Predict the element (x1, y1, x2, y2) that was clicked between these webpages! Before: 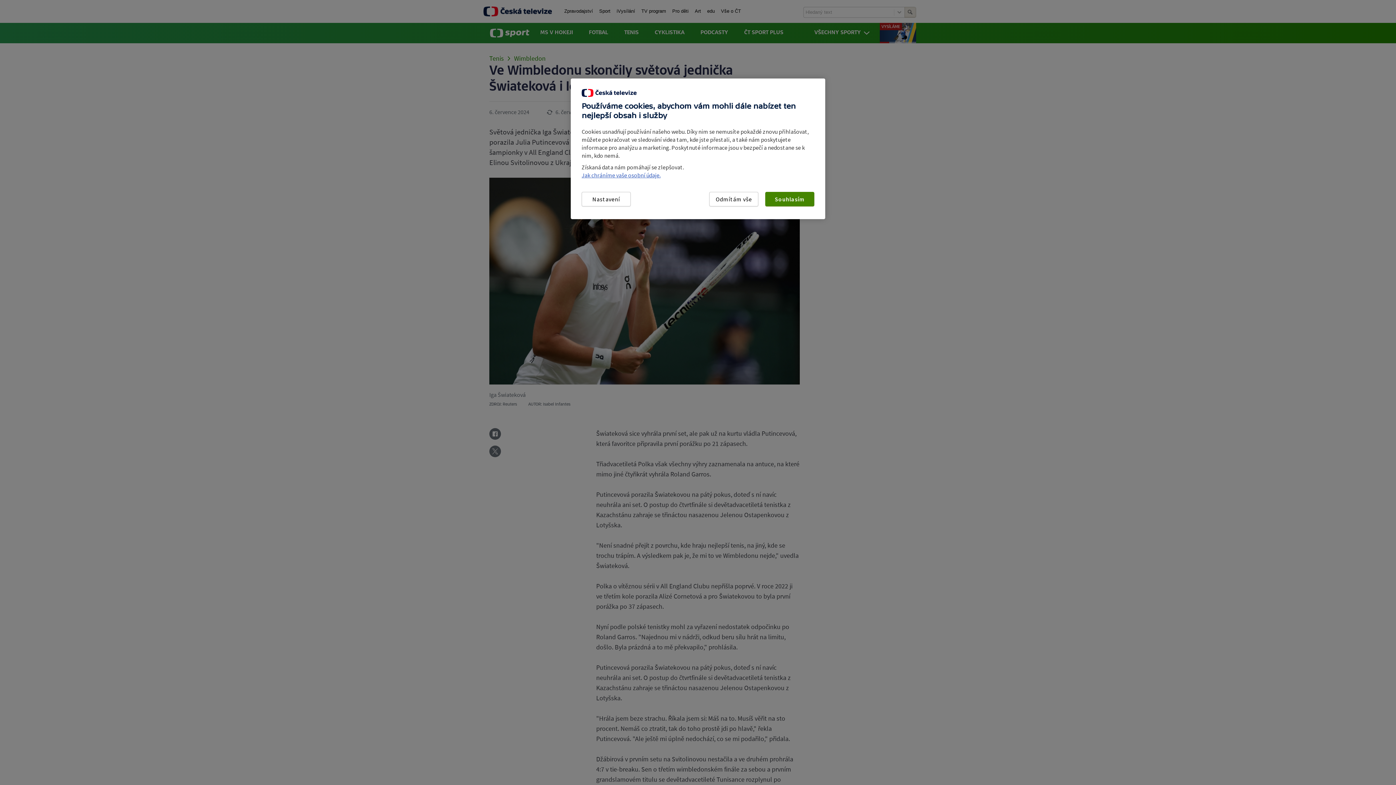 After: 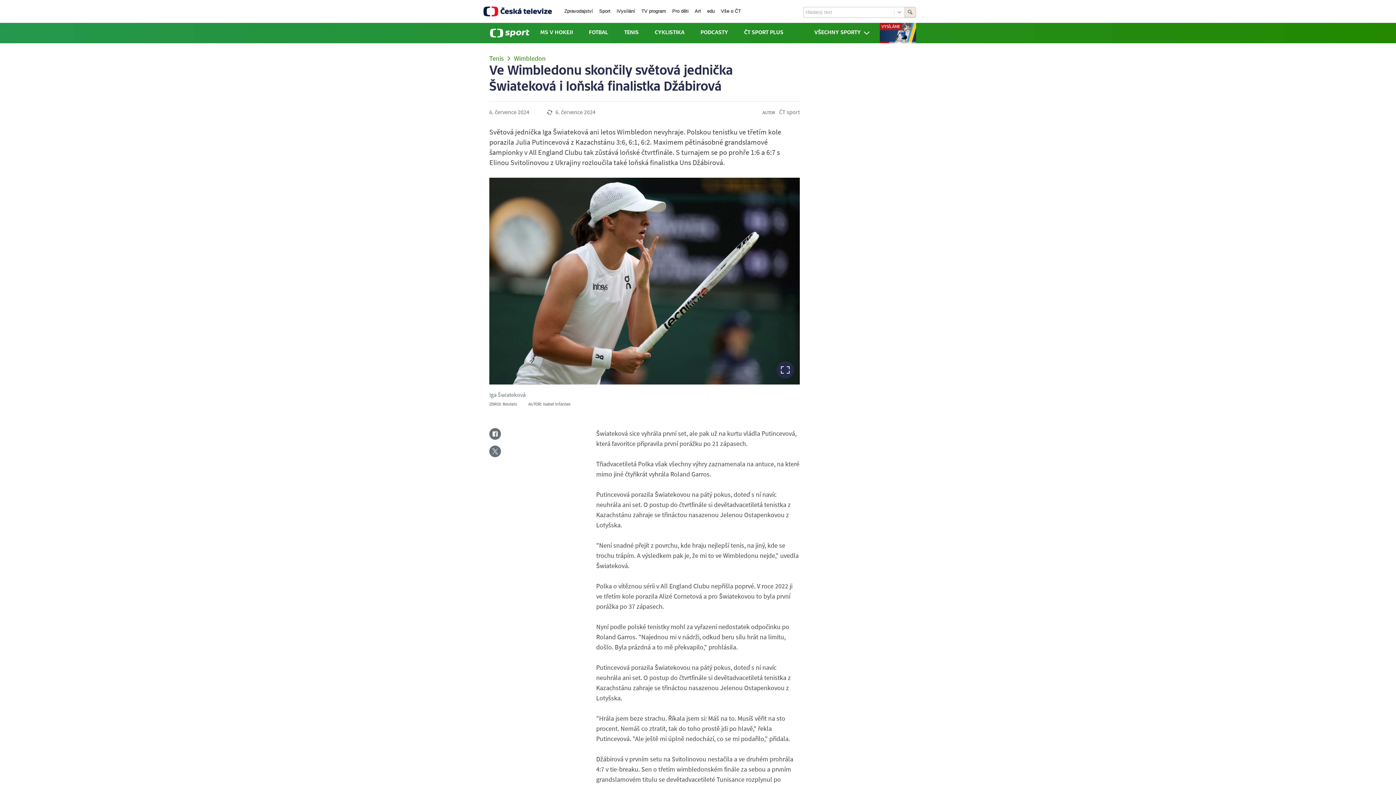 Action: bbox: (765, 192, 814, 206) label: Souhlasím